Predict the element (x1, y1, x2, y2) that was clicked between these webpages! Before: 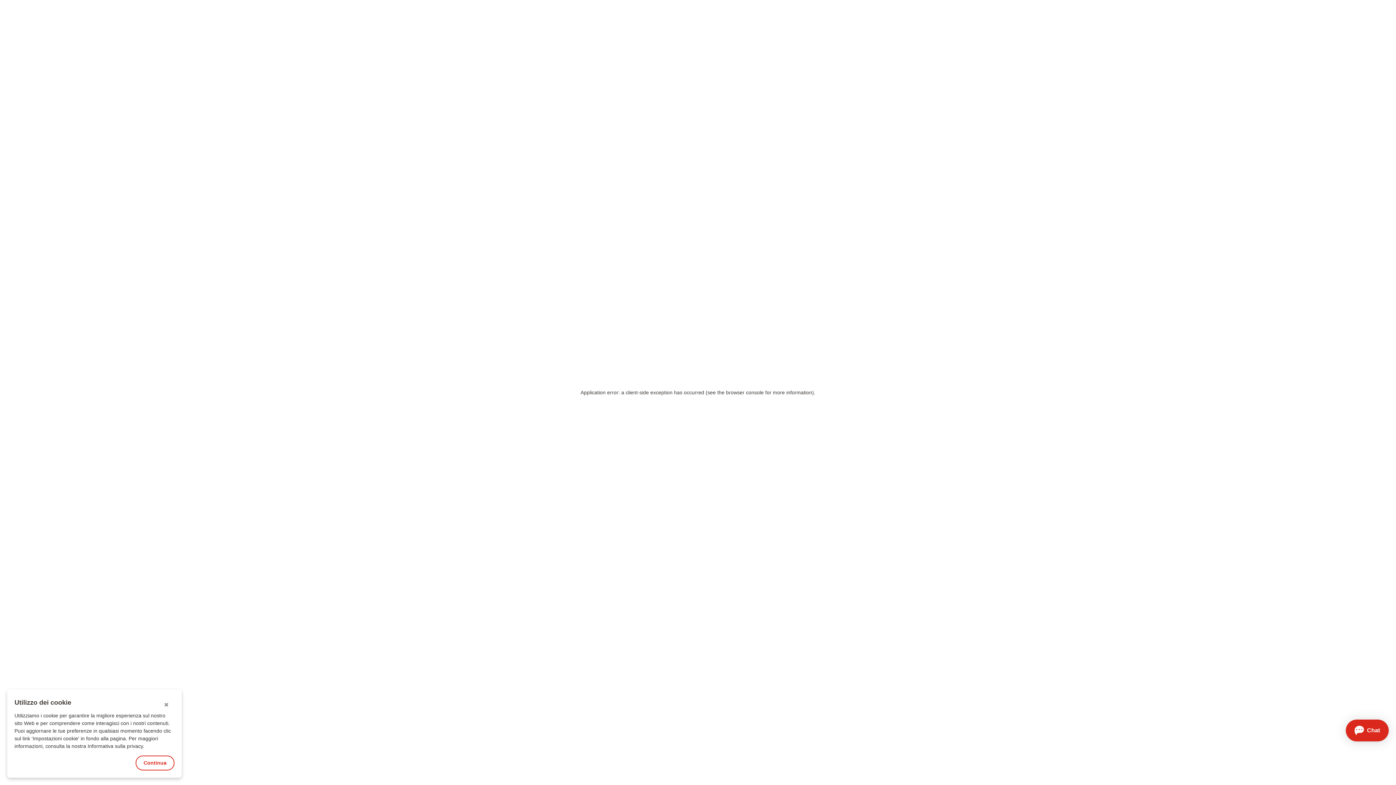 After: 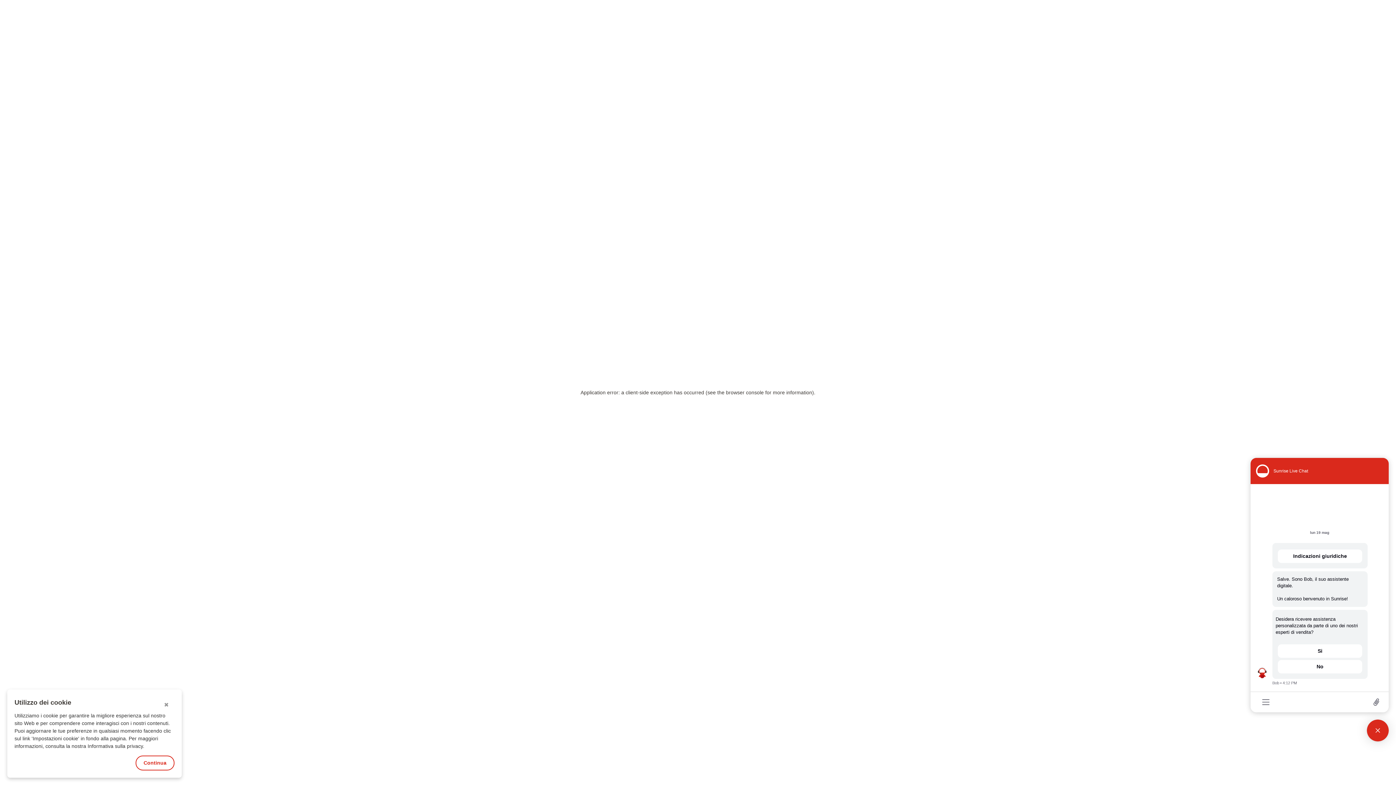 Action: bbox: (1346, 720, 1389, 741) label: Aprire la chat 